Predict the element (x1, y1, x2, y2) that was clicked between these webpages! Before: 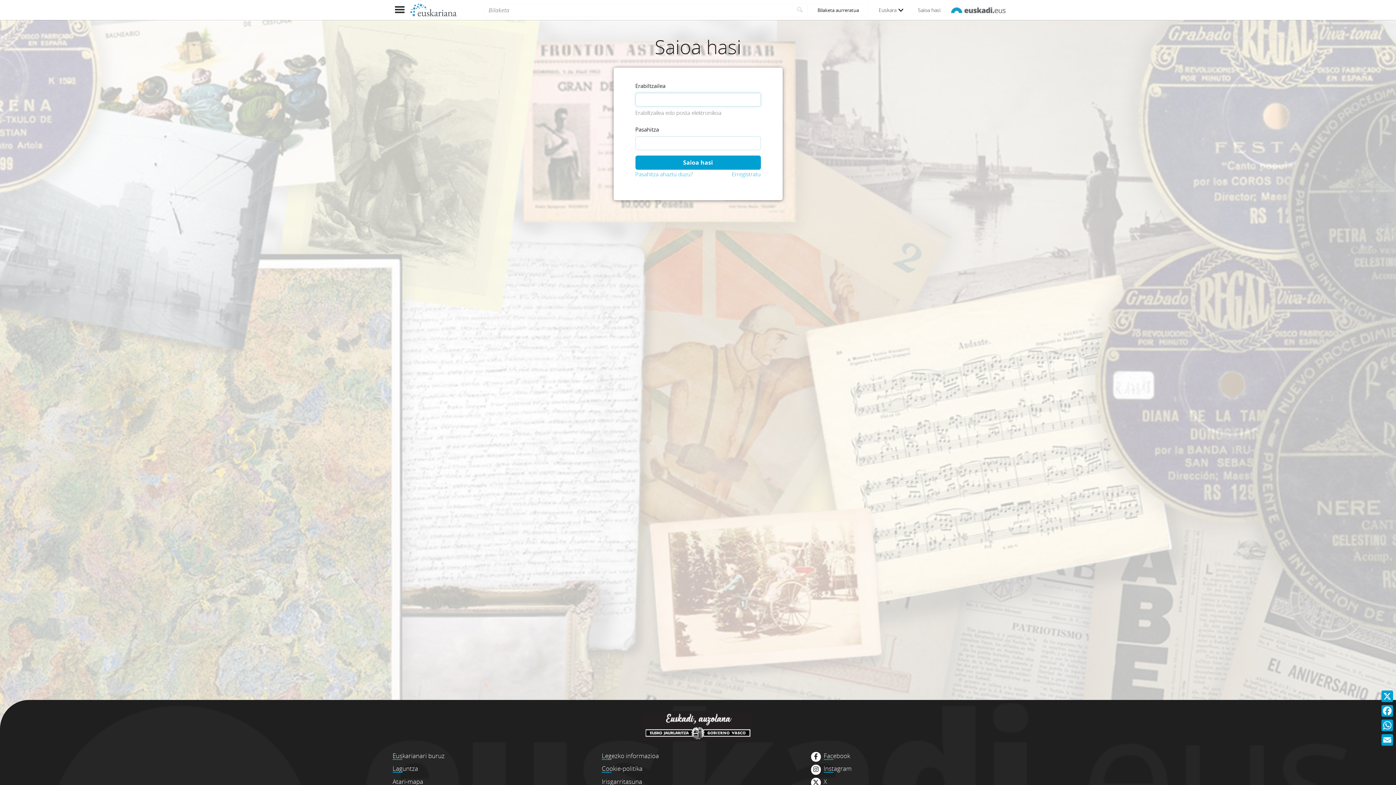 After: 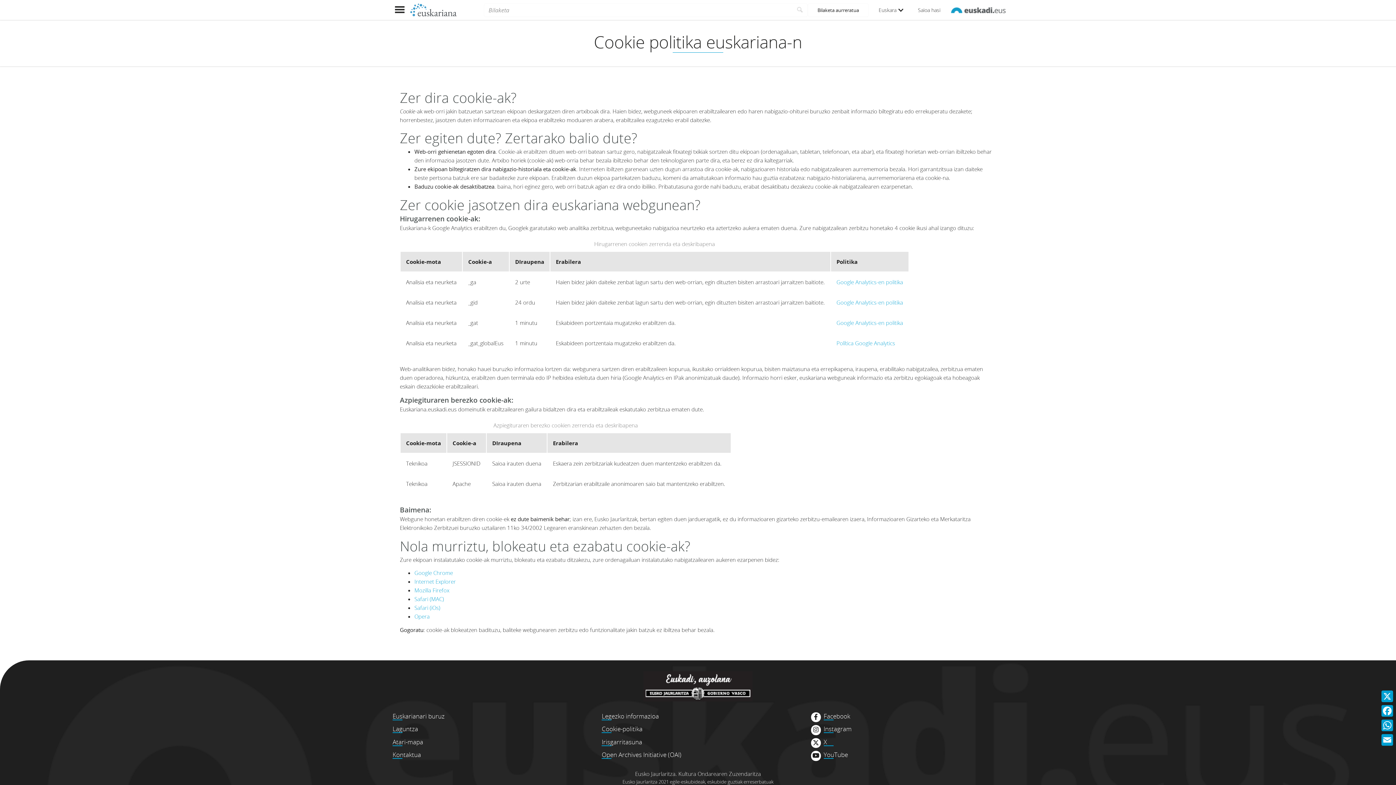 Action: bbox: (601, 764, 642, 773) label: Cookie-politika